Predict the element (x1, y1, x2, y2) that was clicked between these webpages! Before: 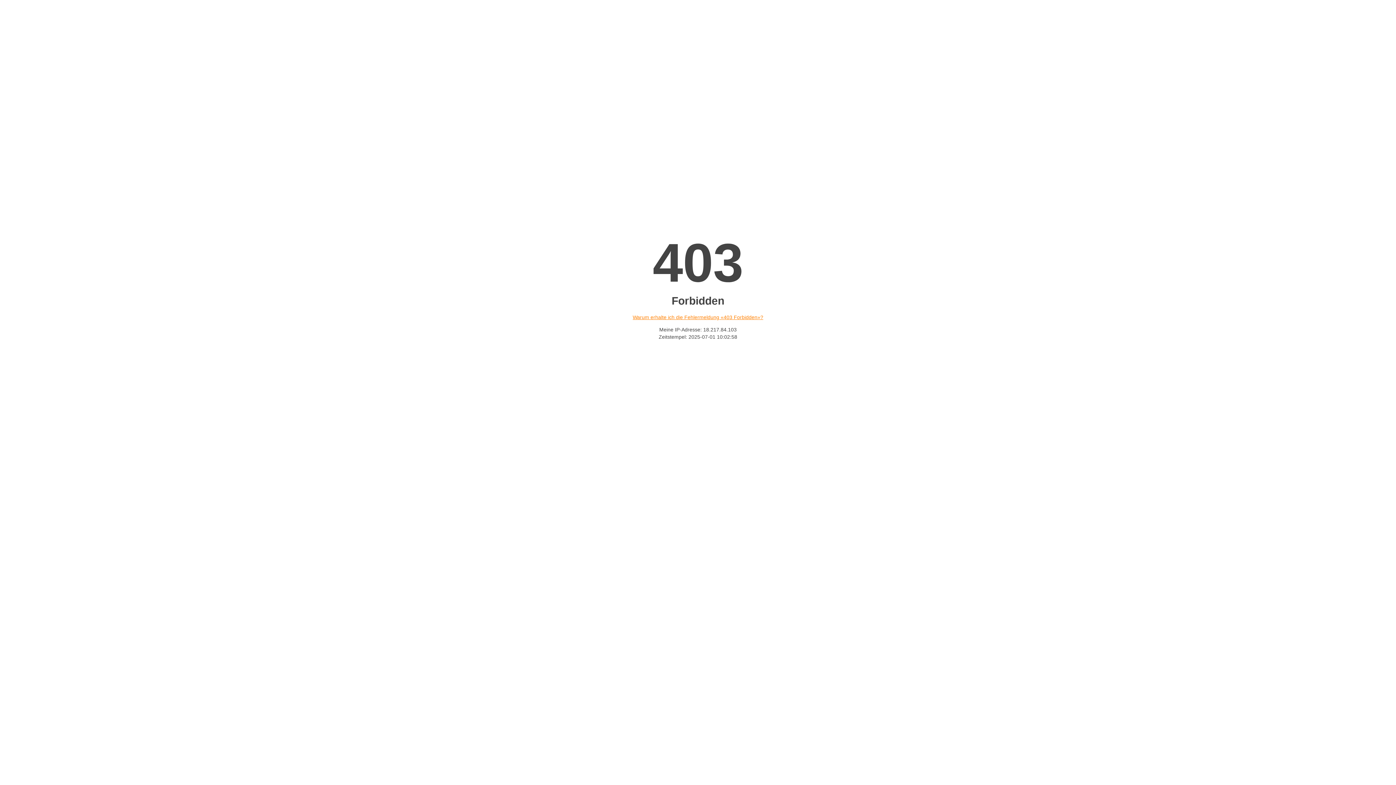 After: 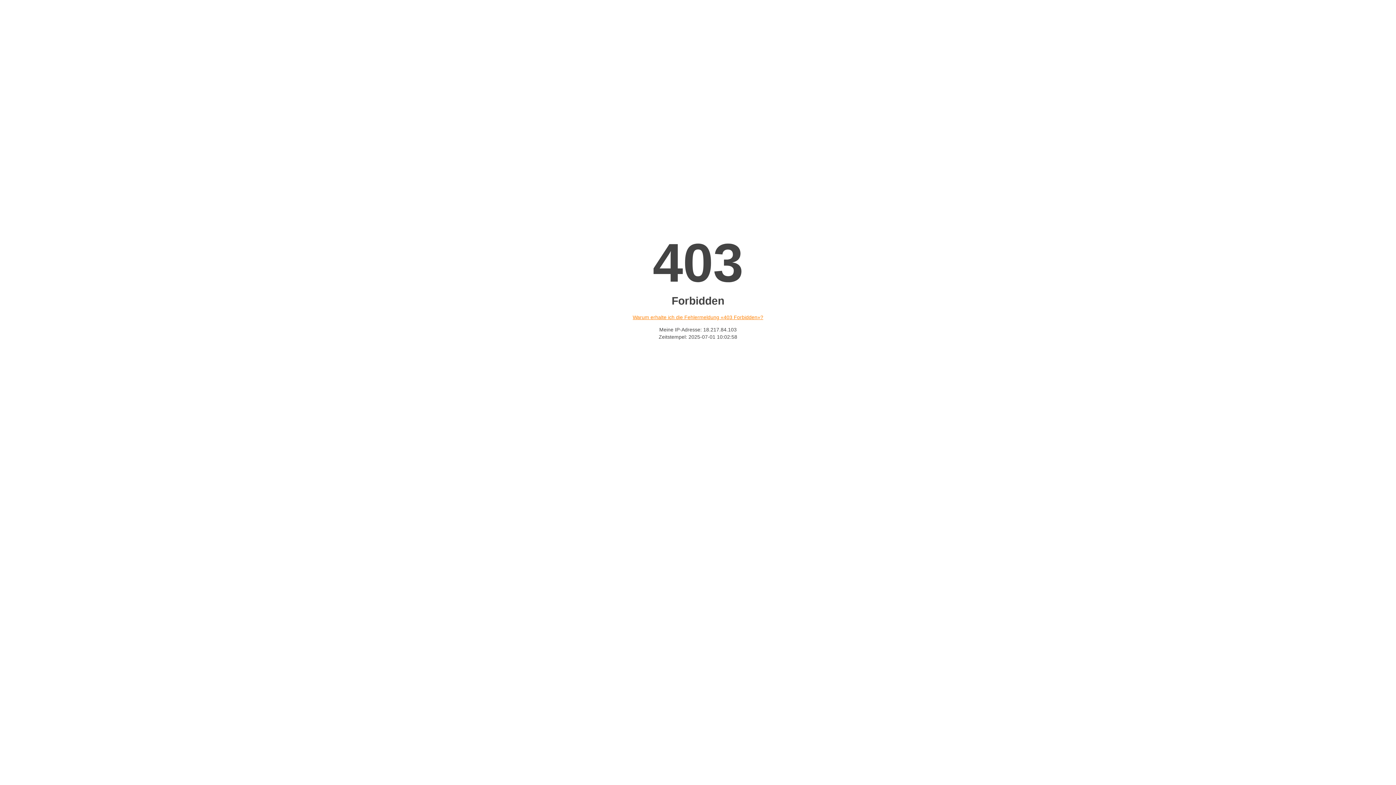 Action: label: Warum erhalte ich die Fehlermeldung «403 Forbidden»? bbox: (632, 314, 763, 320)